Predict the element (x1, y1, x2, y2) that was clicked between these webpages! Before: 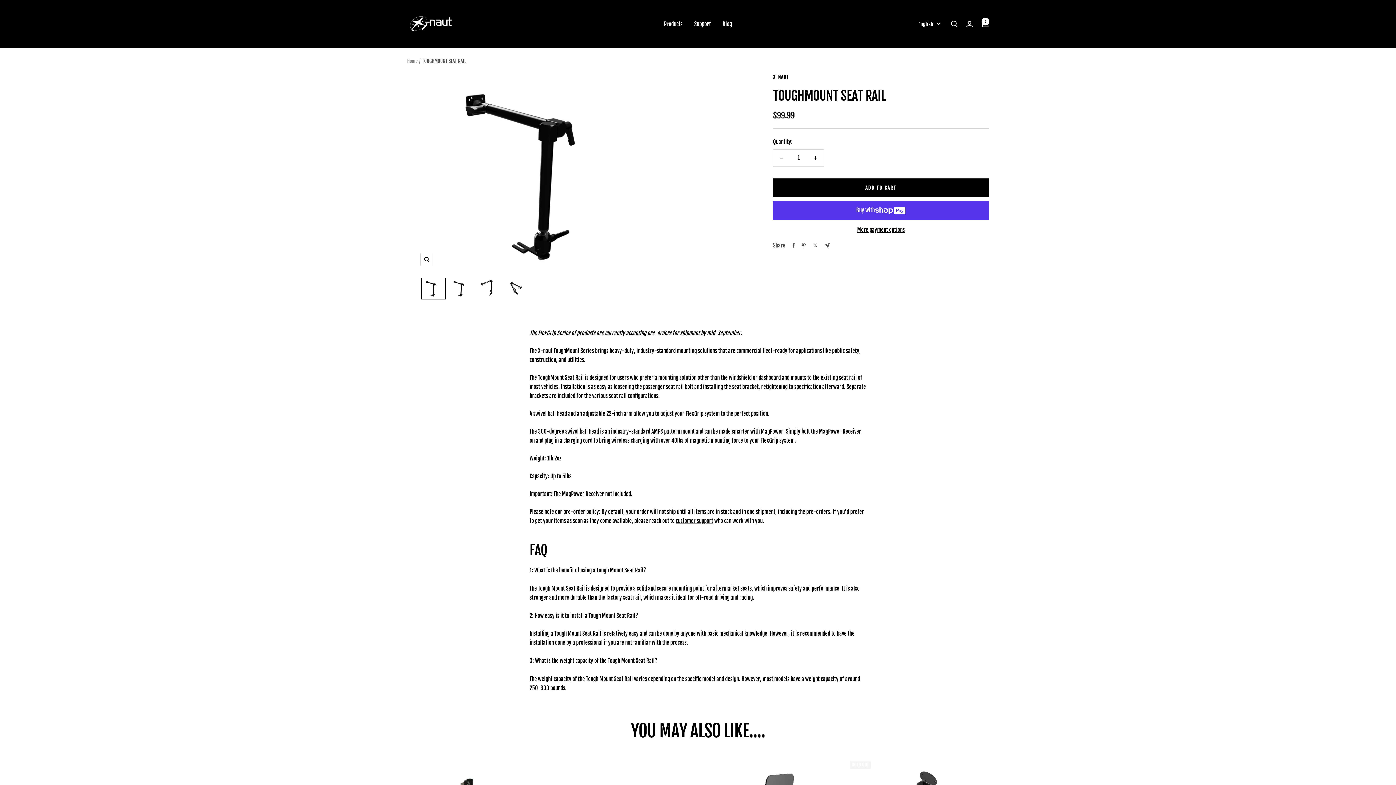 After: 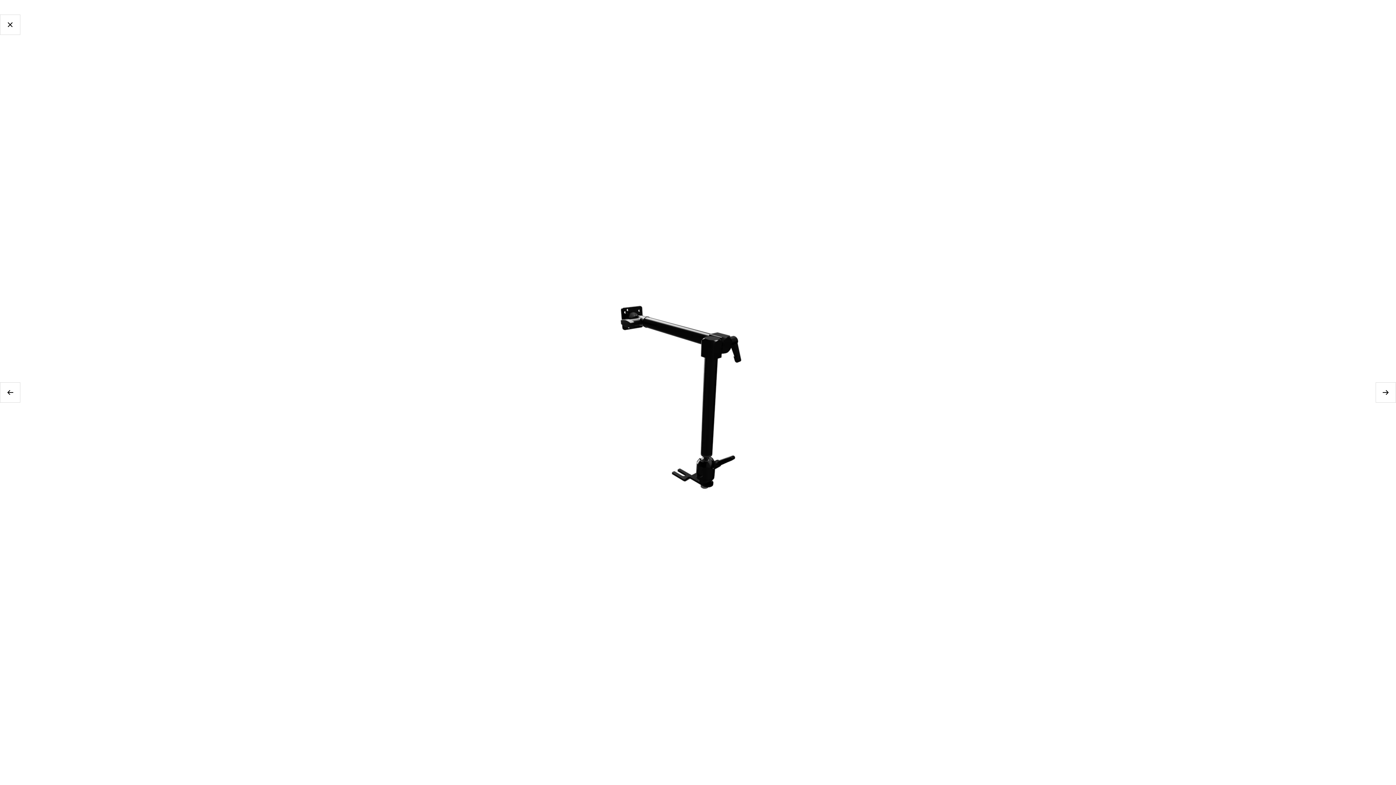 Action: label: Zoom bbox: (420, 252, 433, 266)